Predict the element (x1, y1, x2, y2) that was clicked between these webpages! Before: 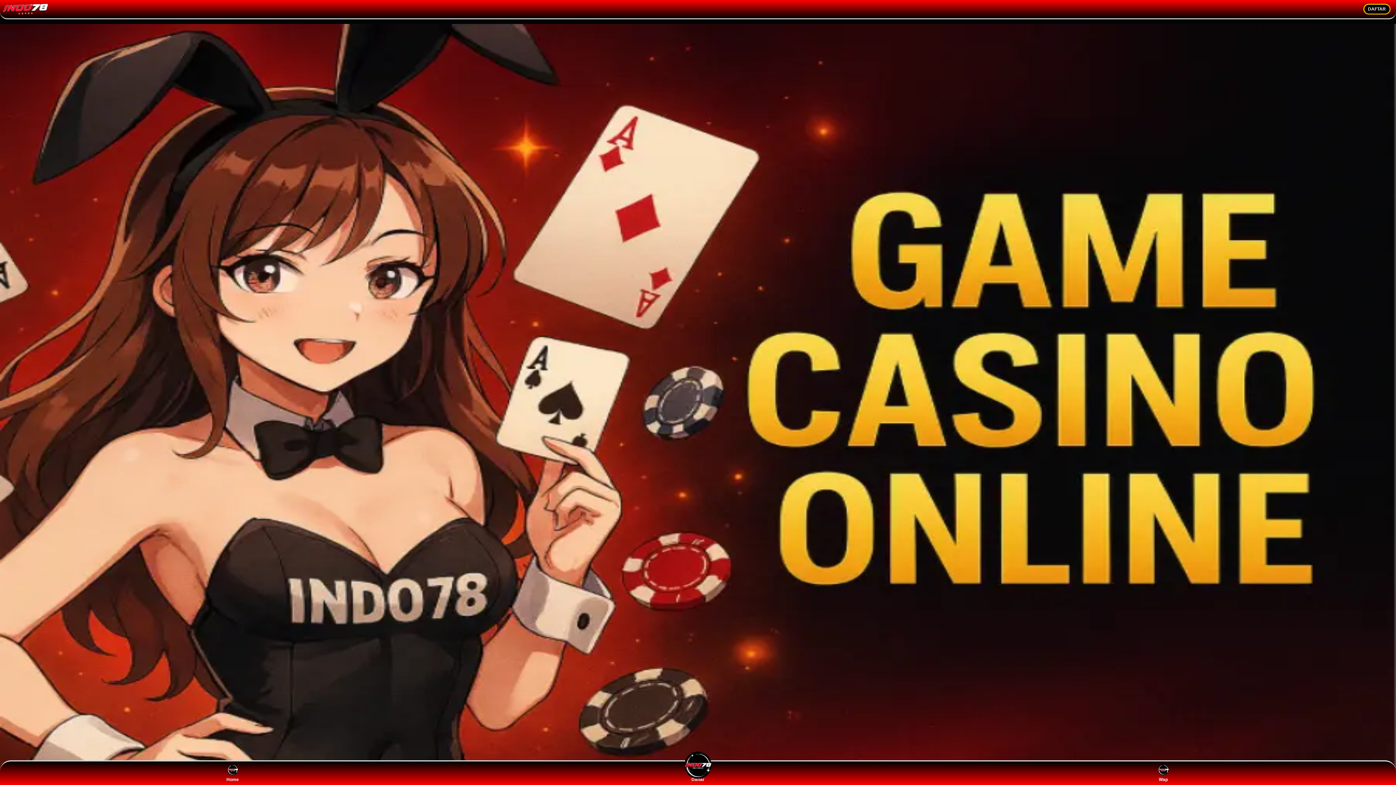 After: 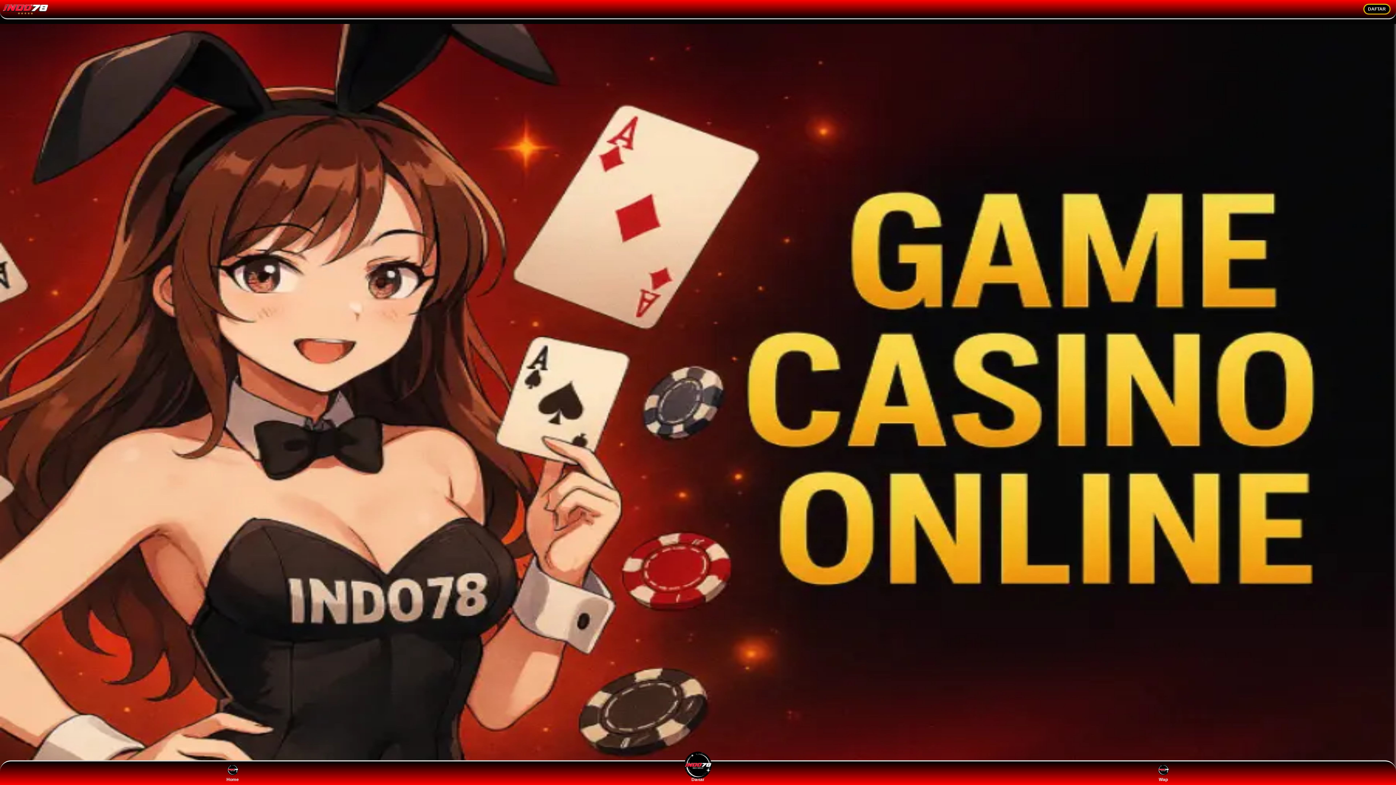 Action: bbox: (219, 764, 246, 782) label: Home